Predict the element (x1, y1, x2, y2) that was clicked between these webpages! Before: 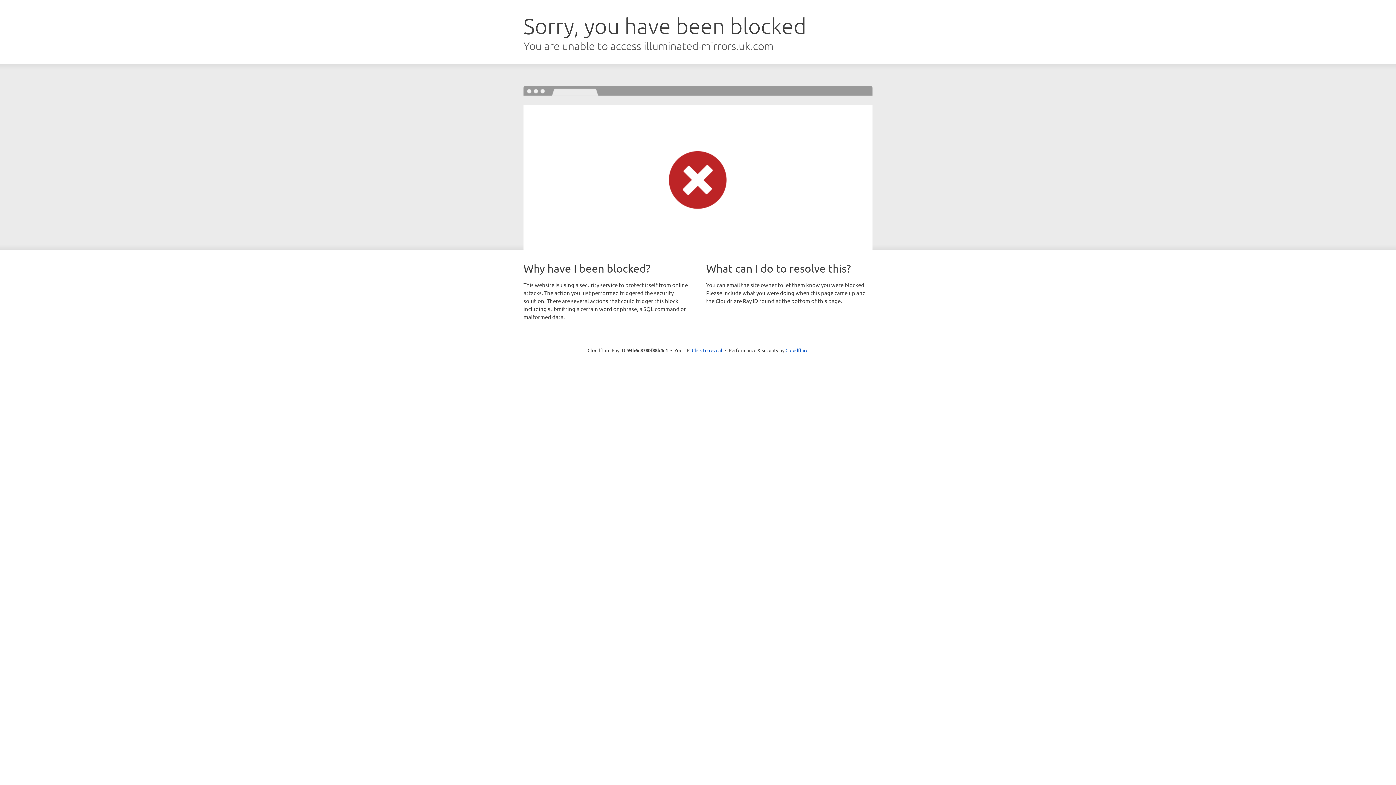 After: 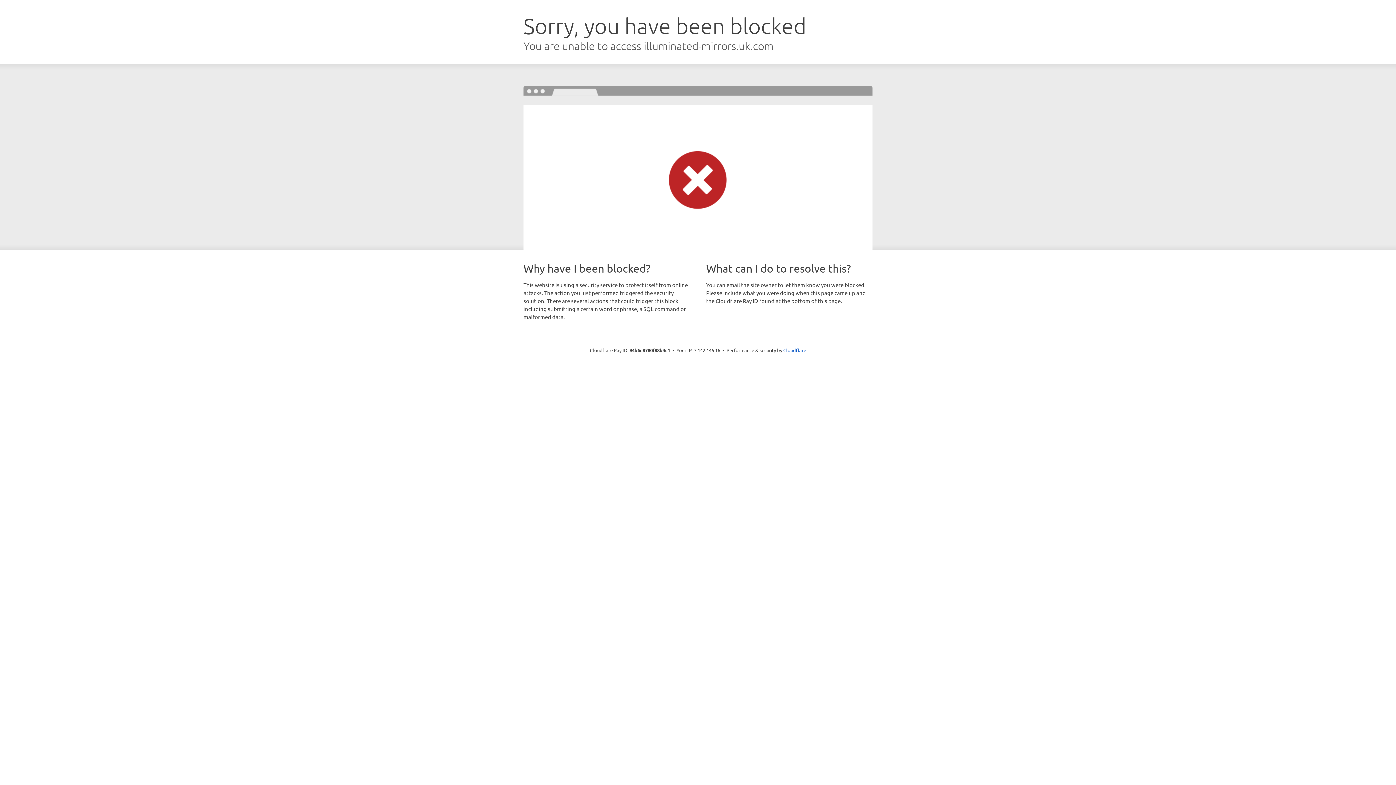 Action: label: Click to reveal bbox: (692, 346, 722, 353)